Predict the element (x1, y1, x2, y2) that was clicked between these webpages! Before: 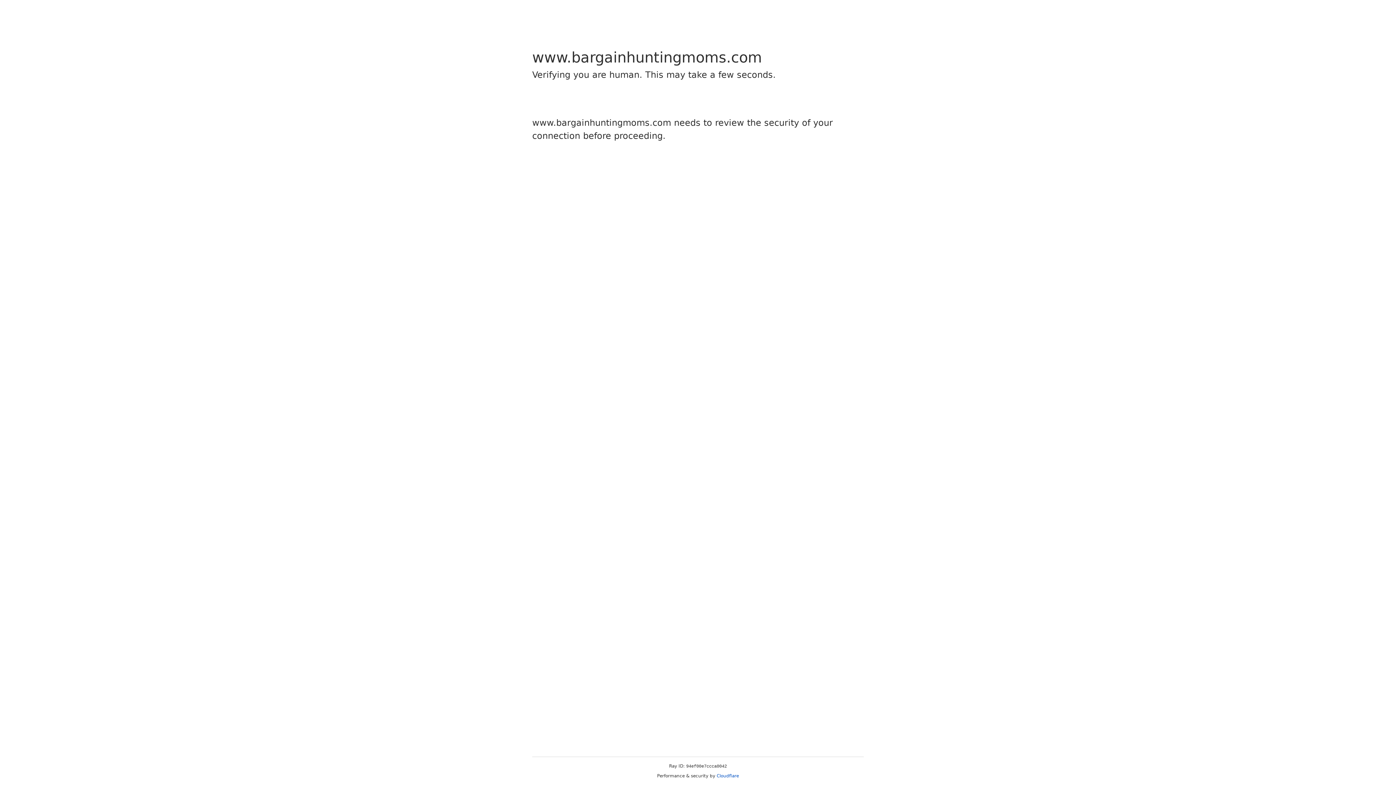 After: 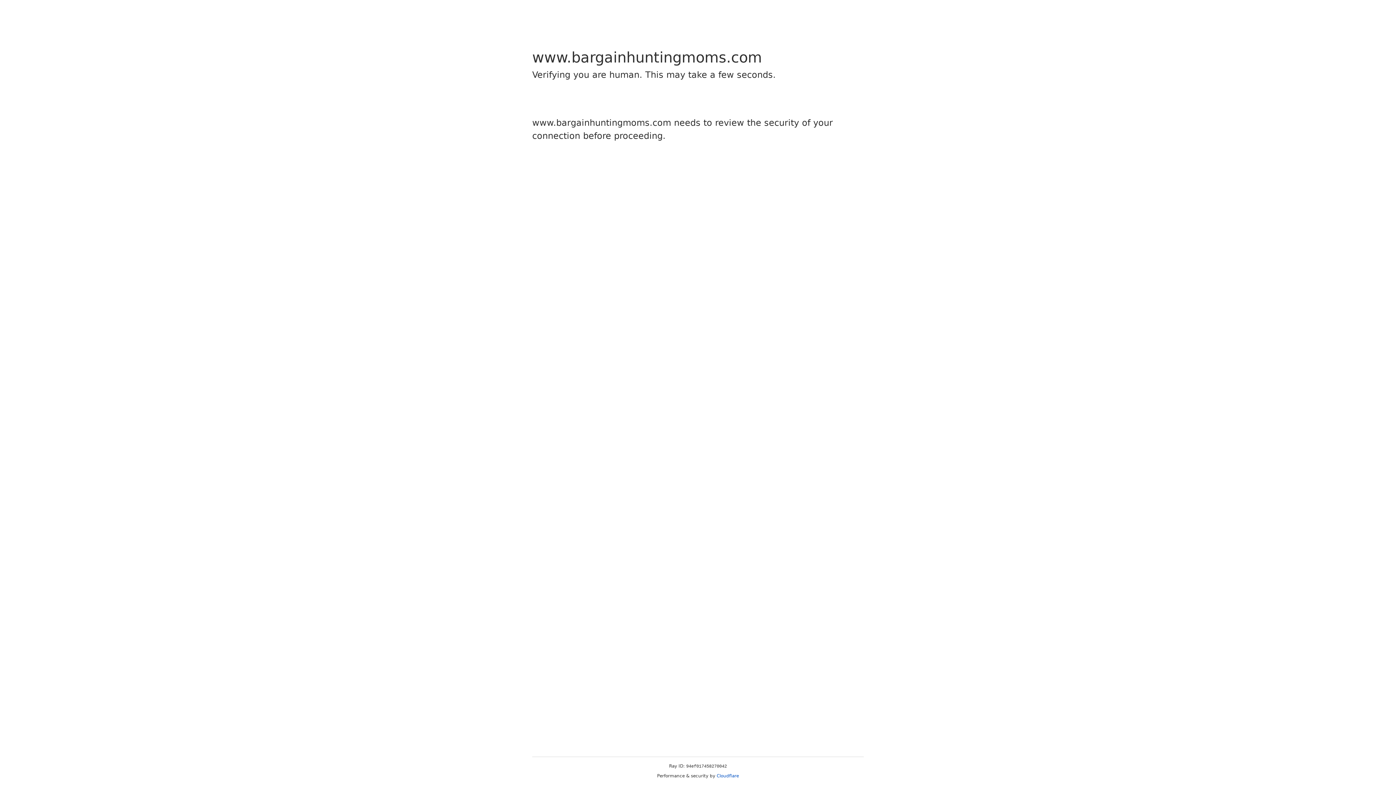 Action: bbox: (716, 773, 739, 778) label: Cloudflare